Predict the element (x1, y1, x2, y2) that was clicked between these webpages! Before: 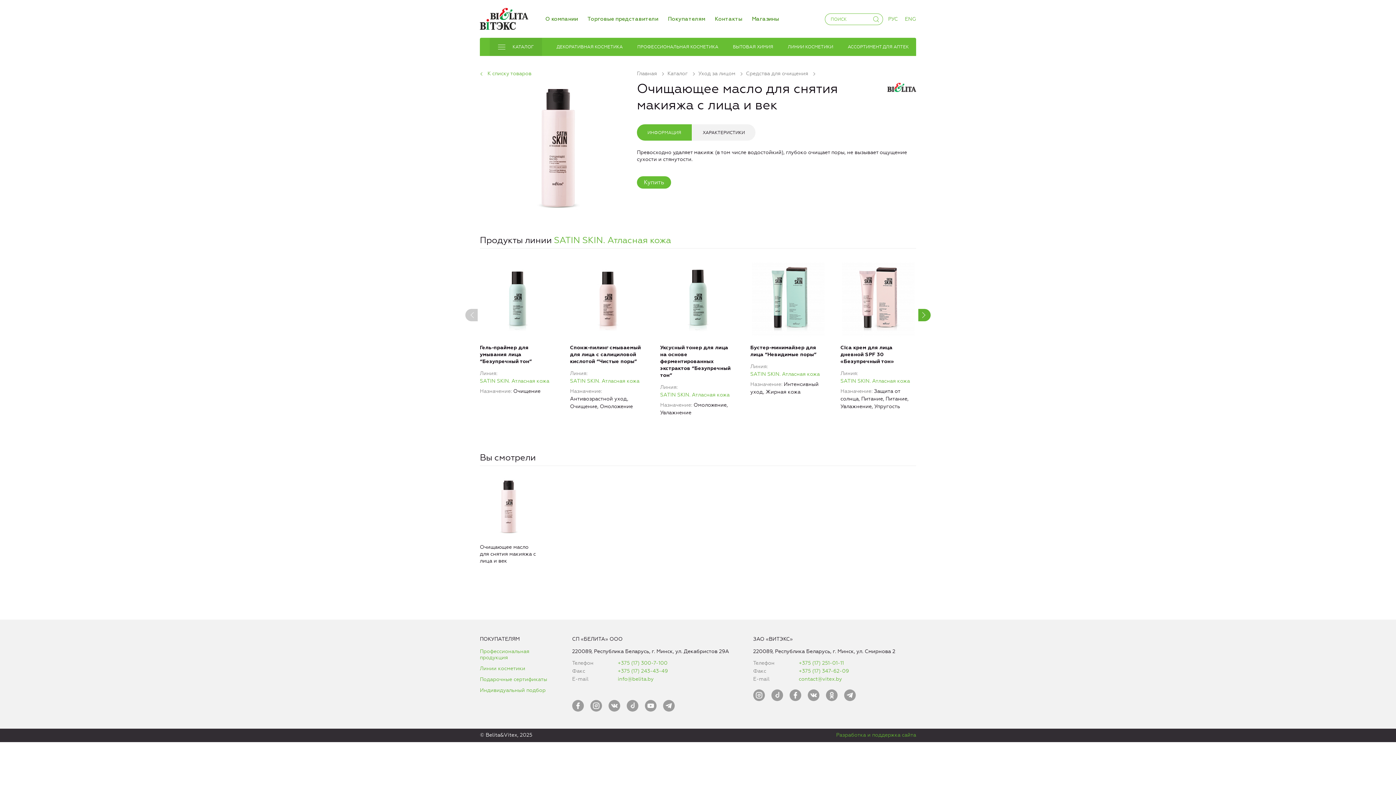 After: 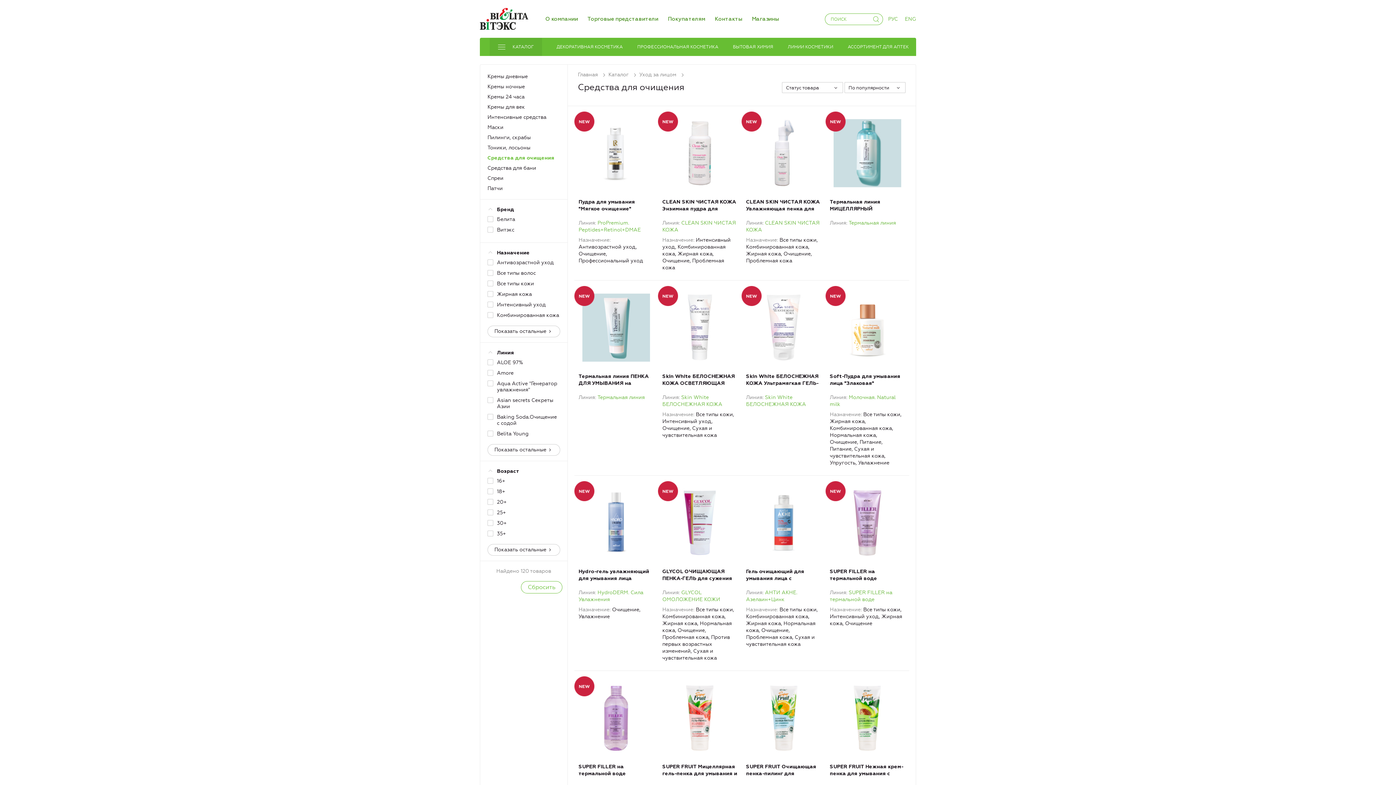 Action: label: К списку товаров bbox: (480, 70, 531, 76)